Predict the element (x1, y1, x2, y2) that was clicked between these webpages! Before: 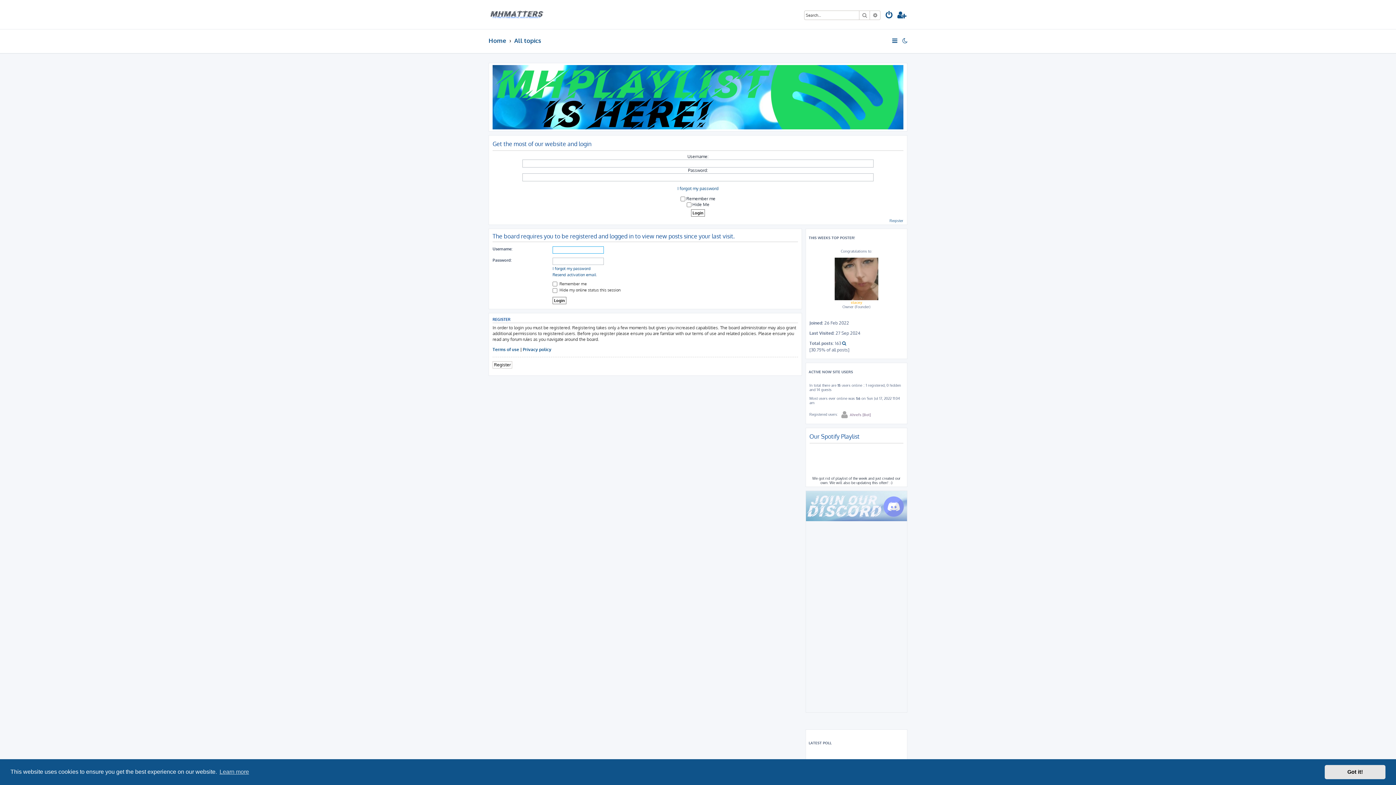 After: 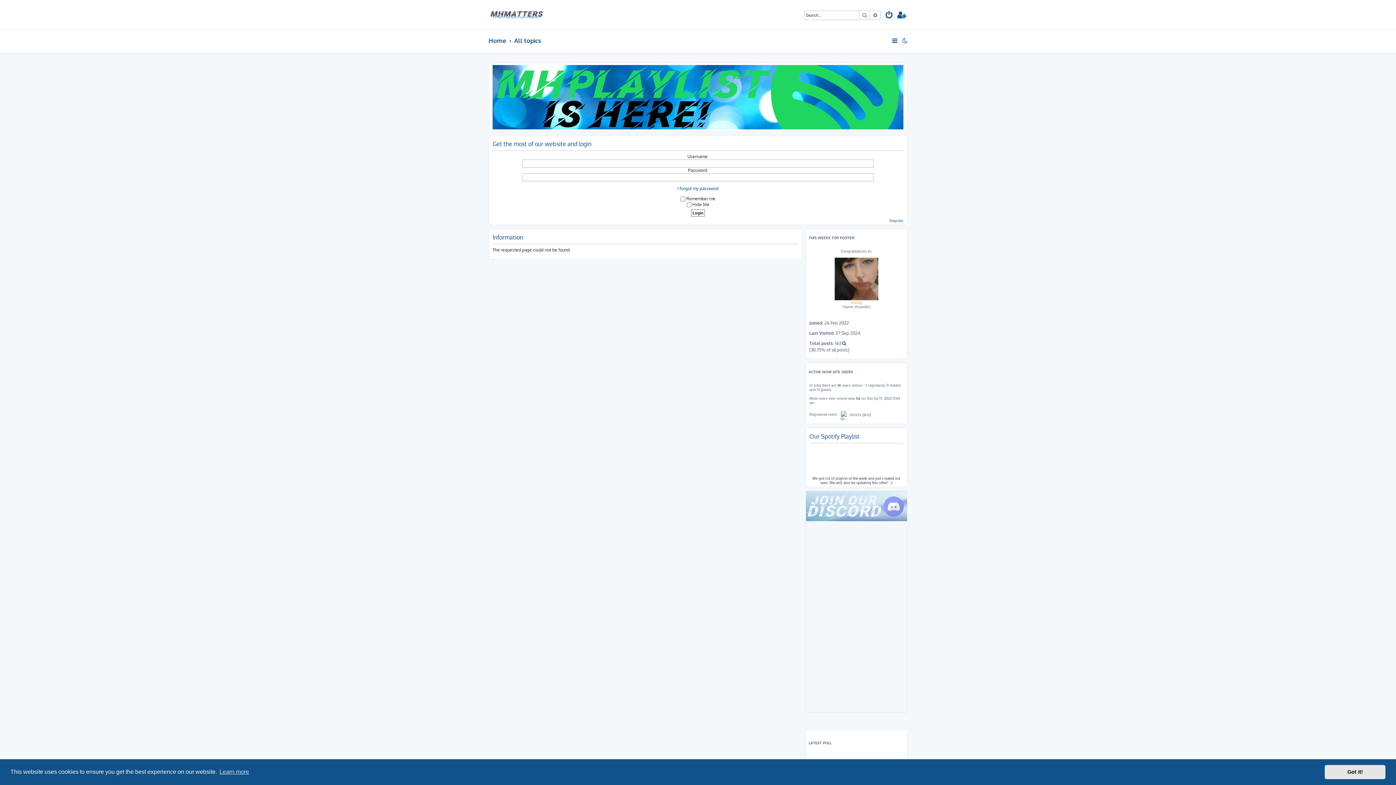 Action: label: I forgot my password bbox: (552, 266, 590, 271)